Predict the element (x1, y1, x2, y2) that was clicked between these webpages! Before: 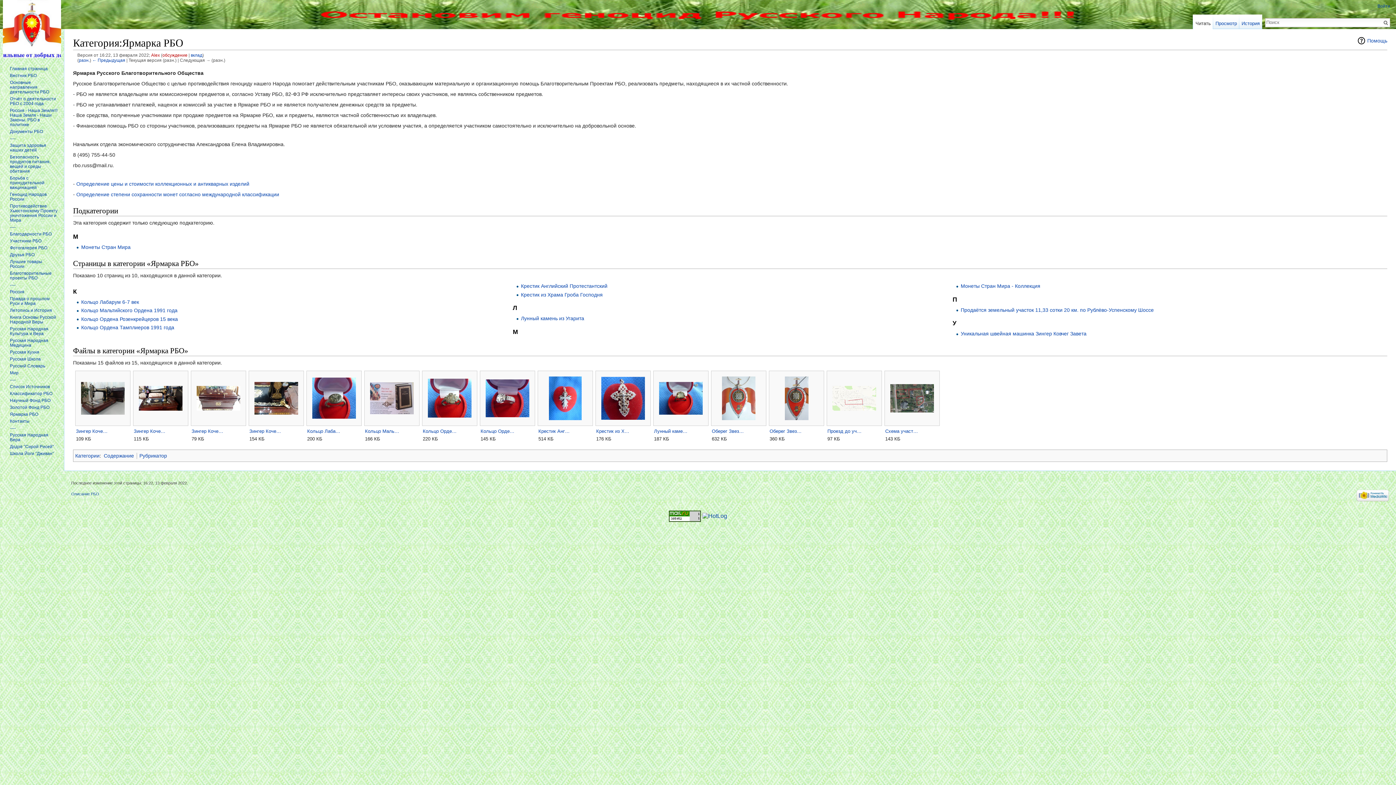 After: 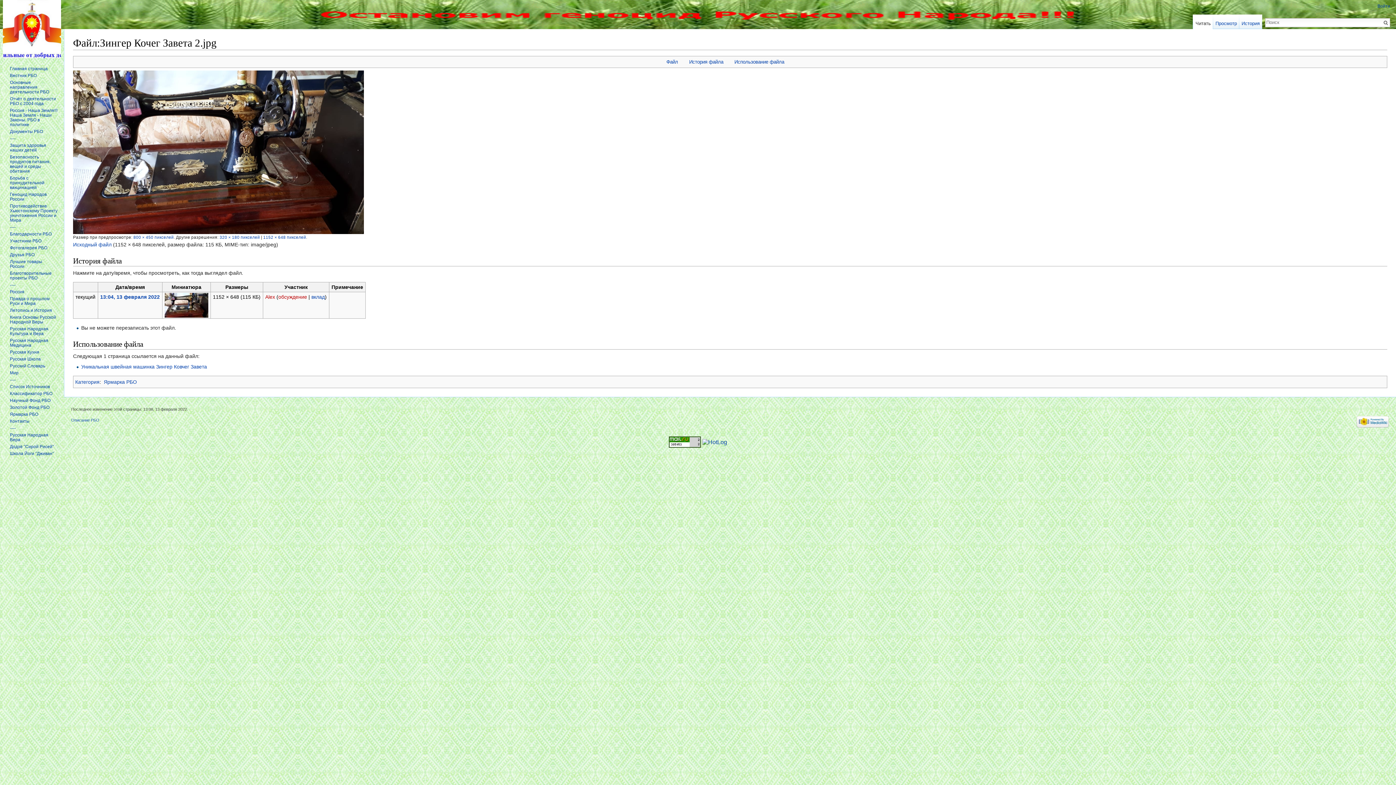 Action: label: Зингер Коче… bbox: (133, 428, 165, 434)